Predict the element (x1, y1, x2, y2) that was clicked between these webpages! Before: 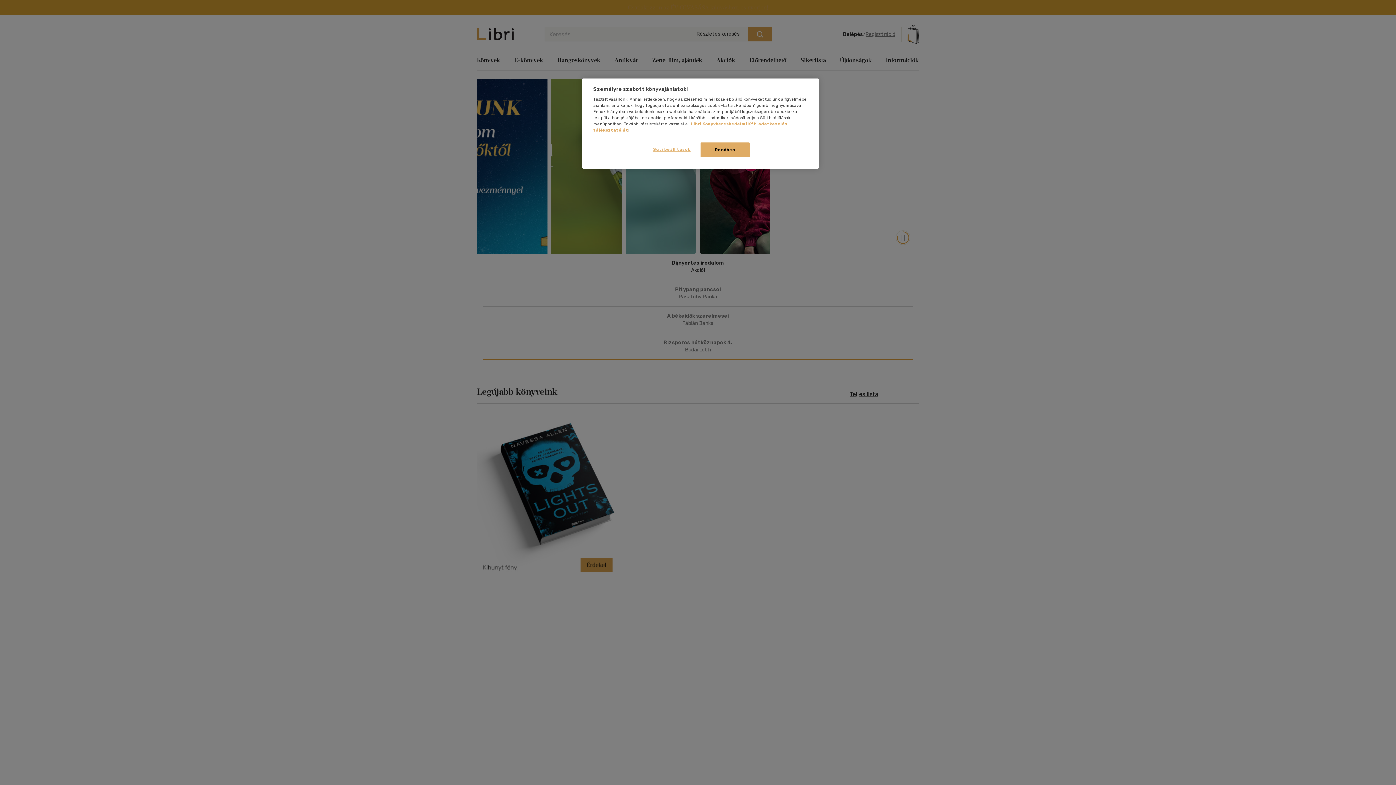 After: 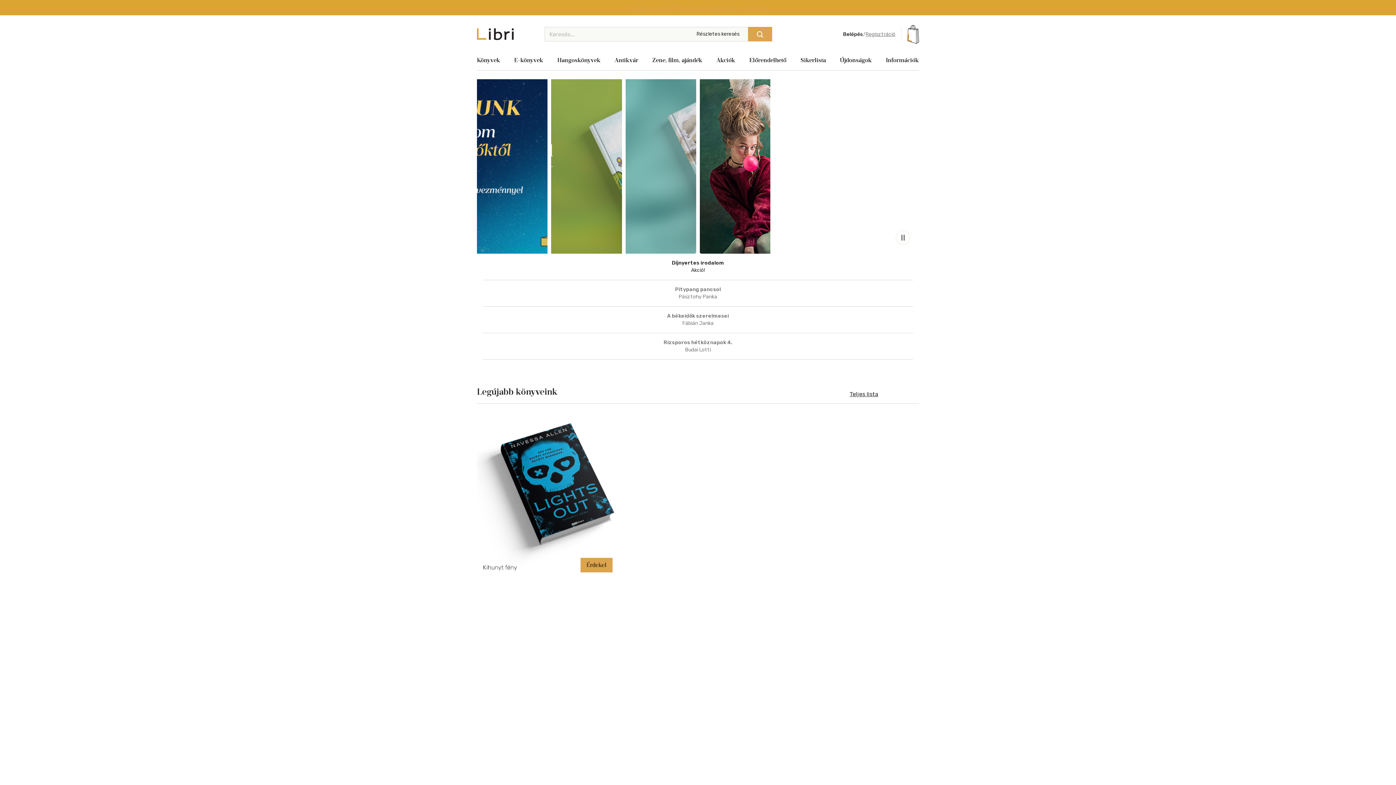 Action: bbox: (700, 142, 749, 157) label: Rendben